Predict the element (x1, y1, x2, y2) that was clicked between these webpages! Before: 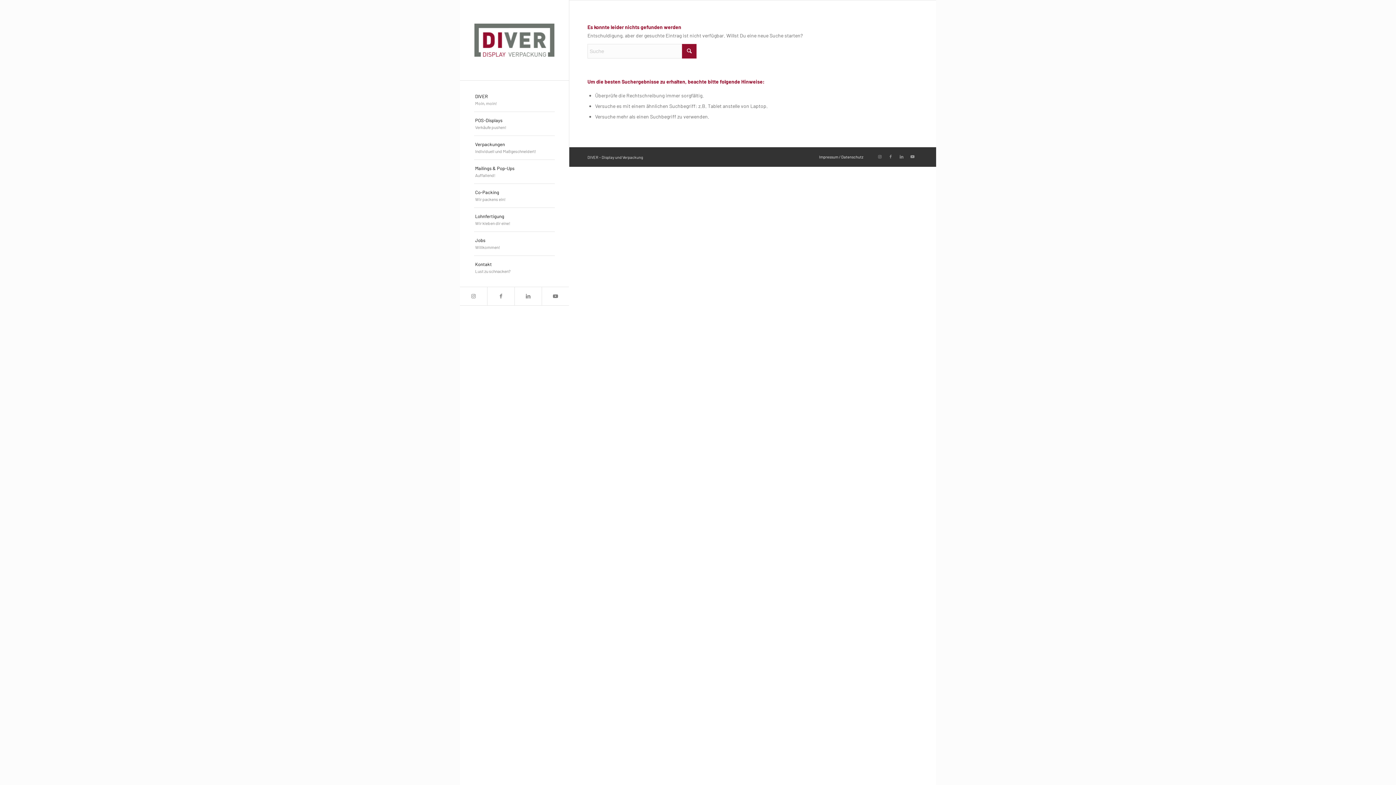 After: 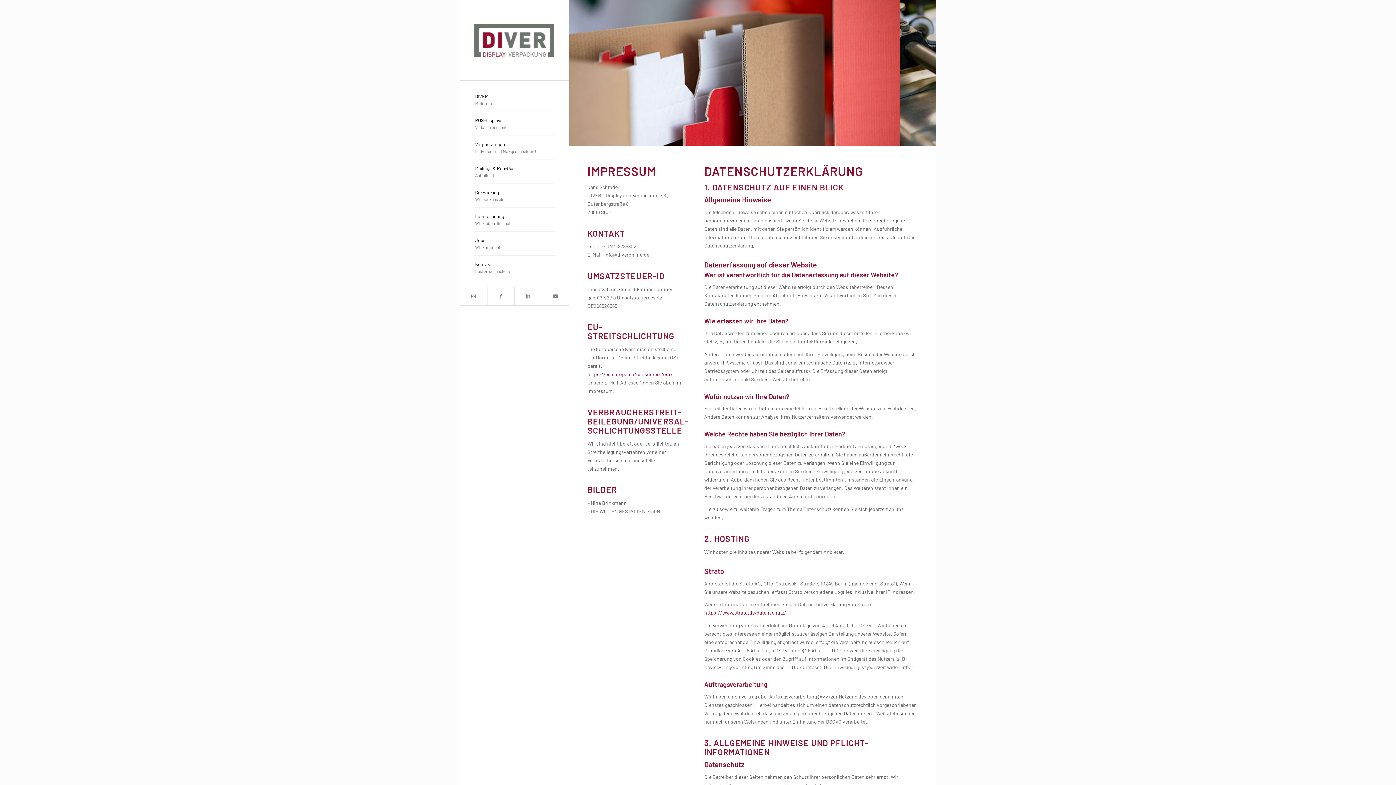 Action: bbox: (819, 154, 863, 159) label: Impressum / Datenschutz